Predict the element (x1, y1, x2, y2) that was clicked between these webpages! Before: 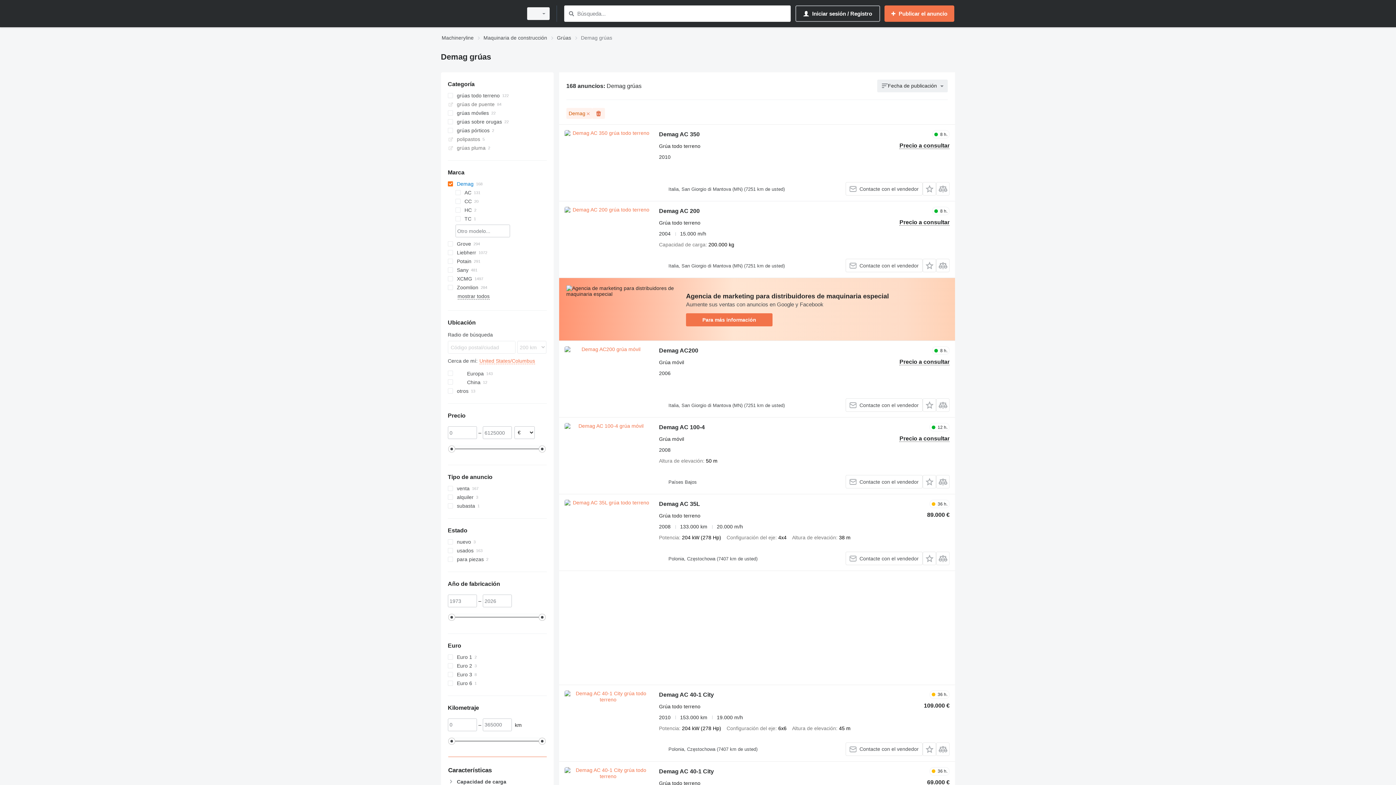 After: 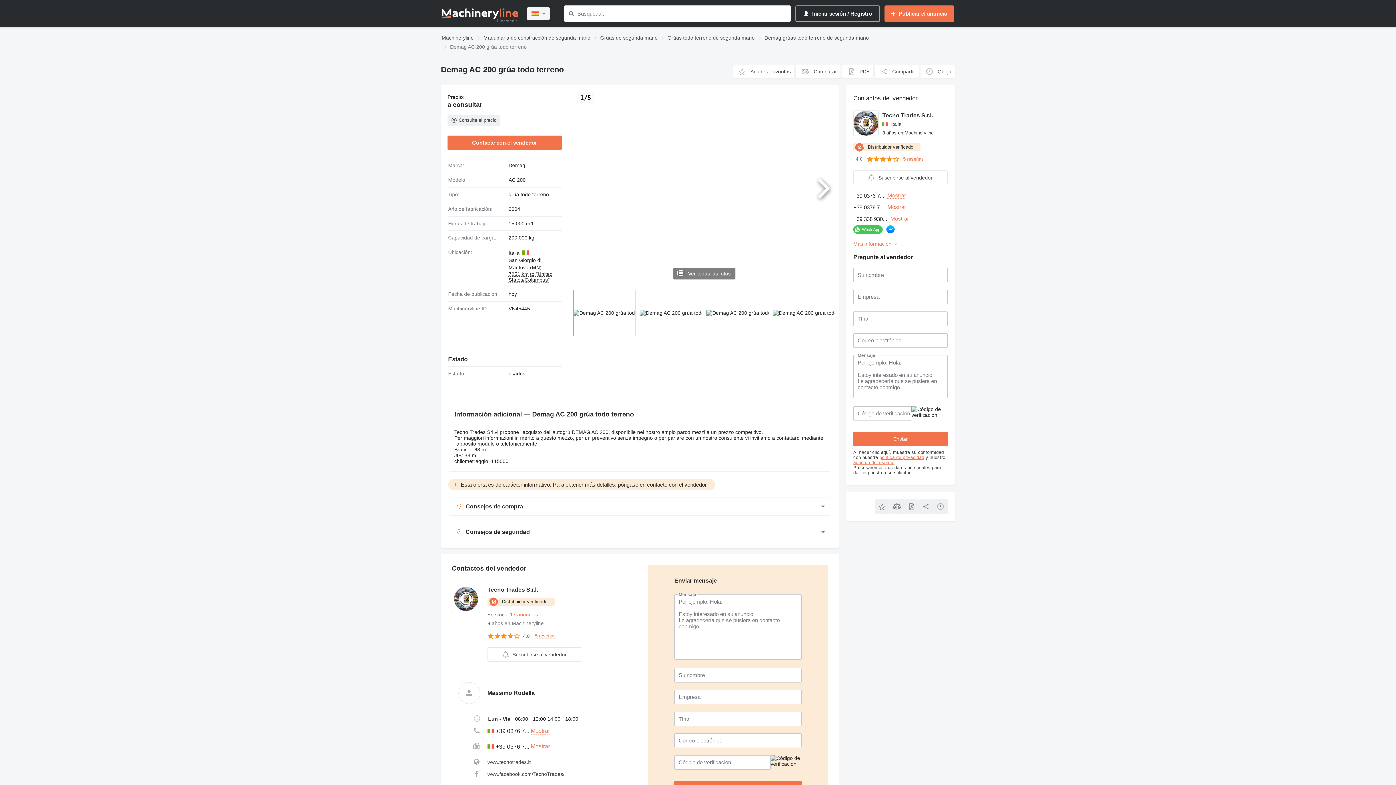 Action: bbox: (564, 206, 651, 272)